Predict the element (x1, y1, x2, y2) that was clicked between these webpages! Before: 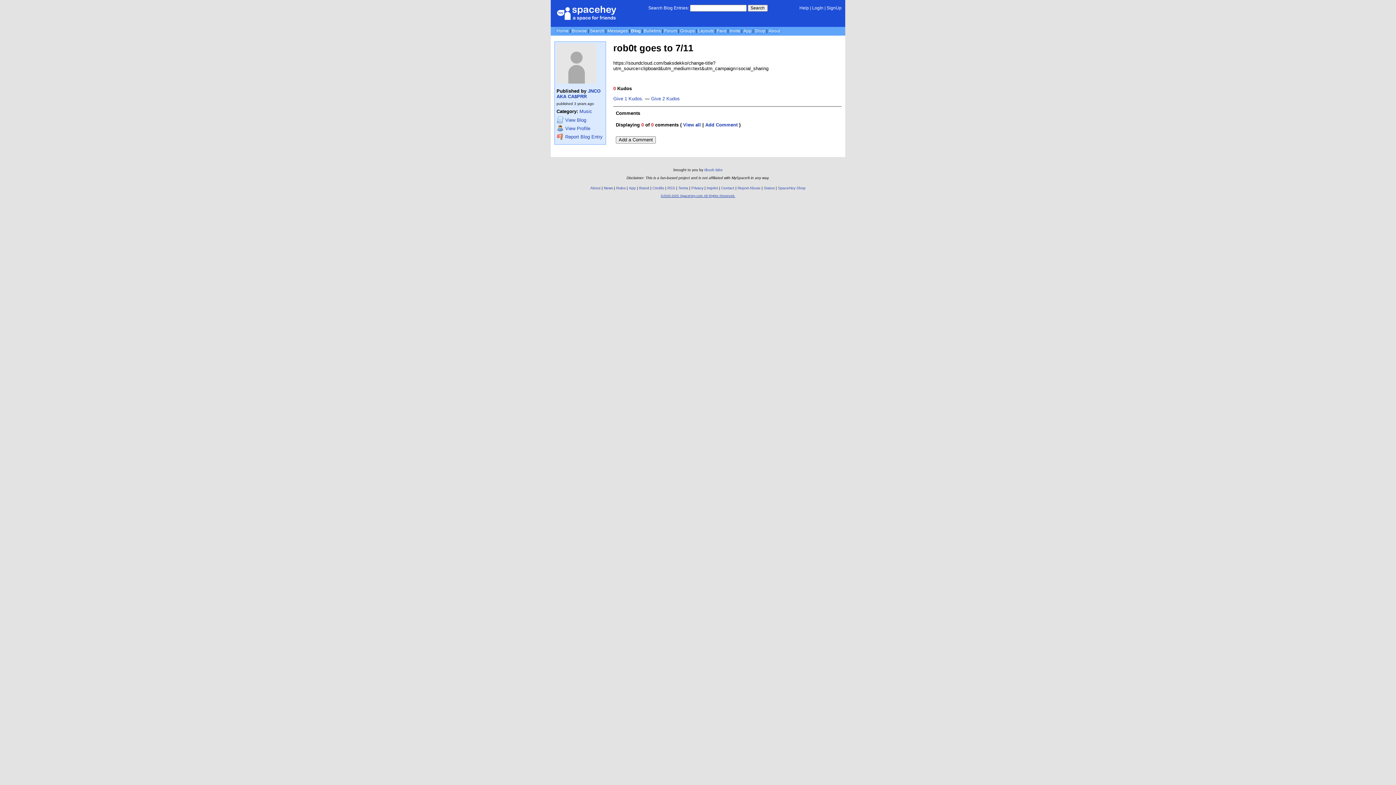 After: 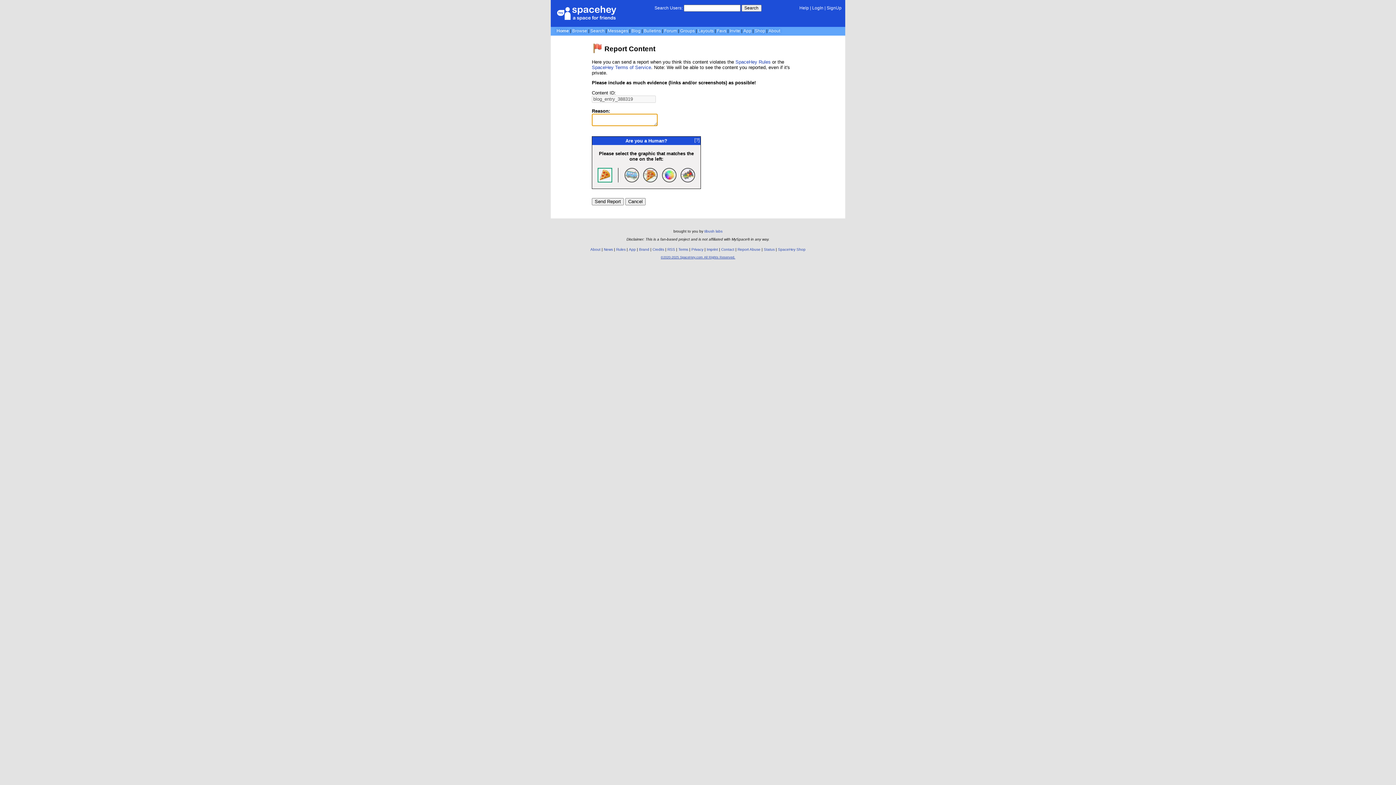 Action: bbox: (556, 133, 604, 139) label:  Report Blog Entry